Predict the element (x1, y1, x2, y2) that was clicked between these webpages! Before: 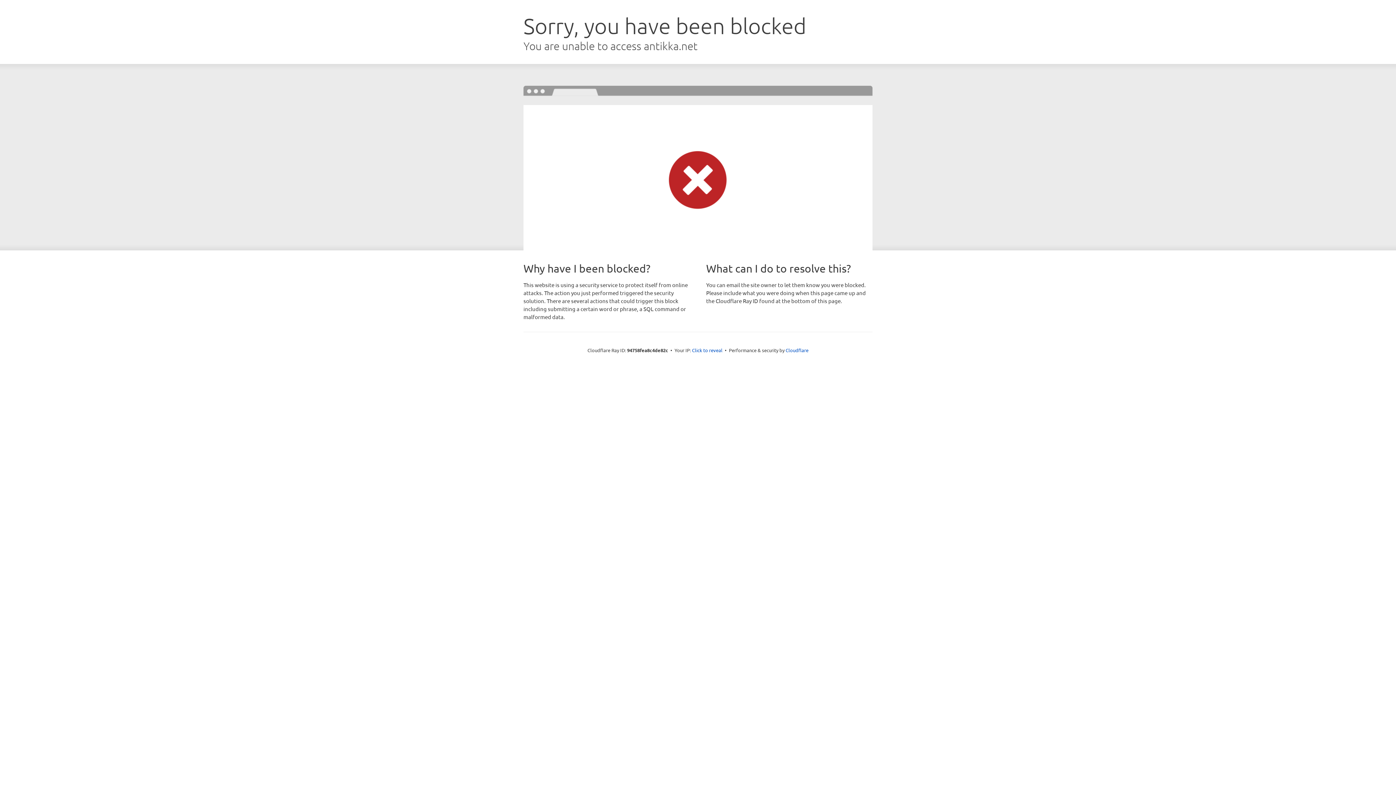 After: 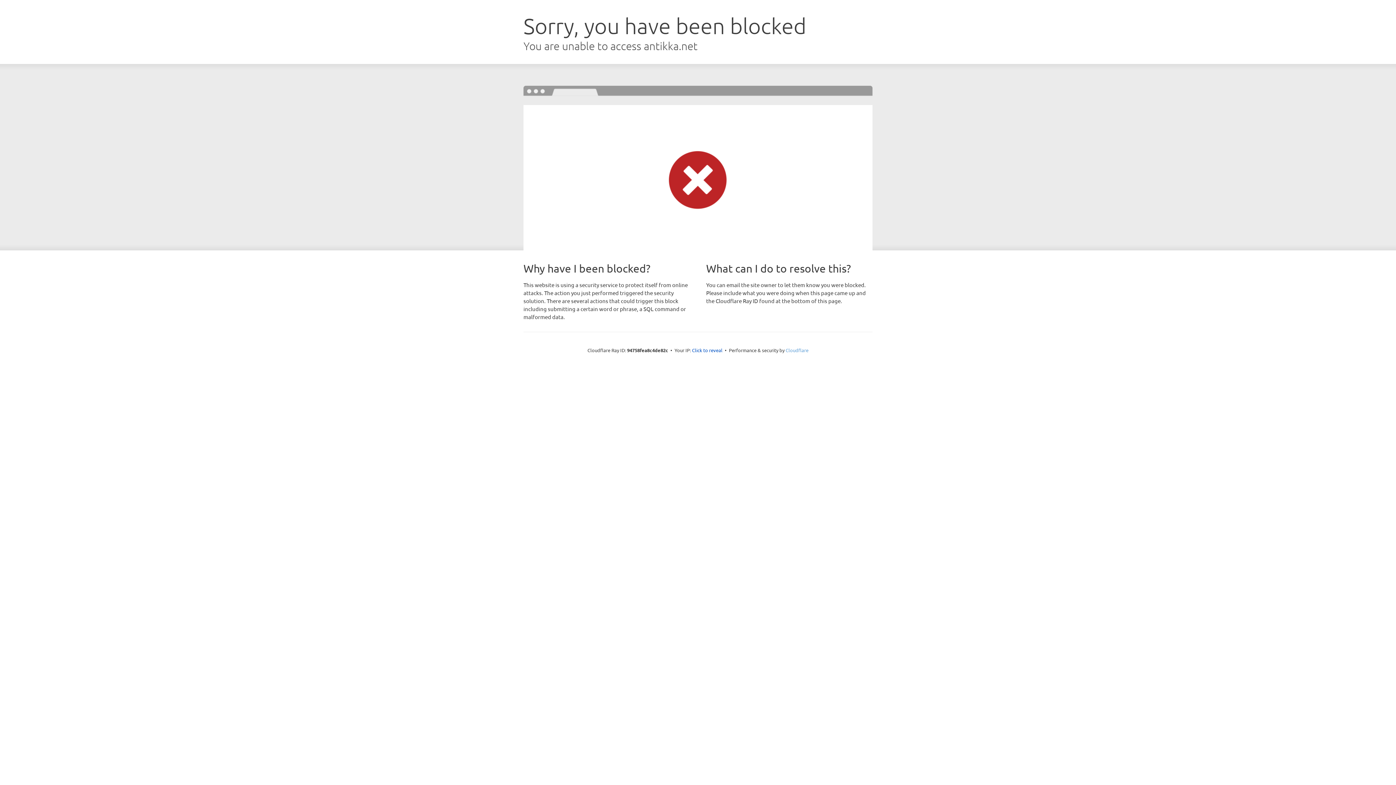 Action: label: Cloudflare bbox: (785, 347, 808, 353)